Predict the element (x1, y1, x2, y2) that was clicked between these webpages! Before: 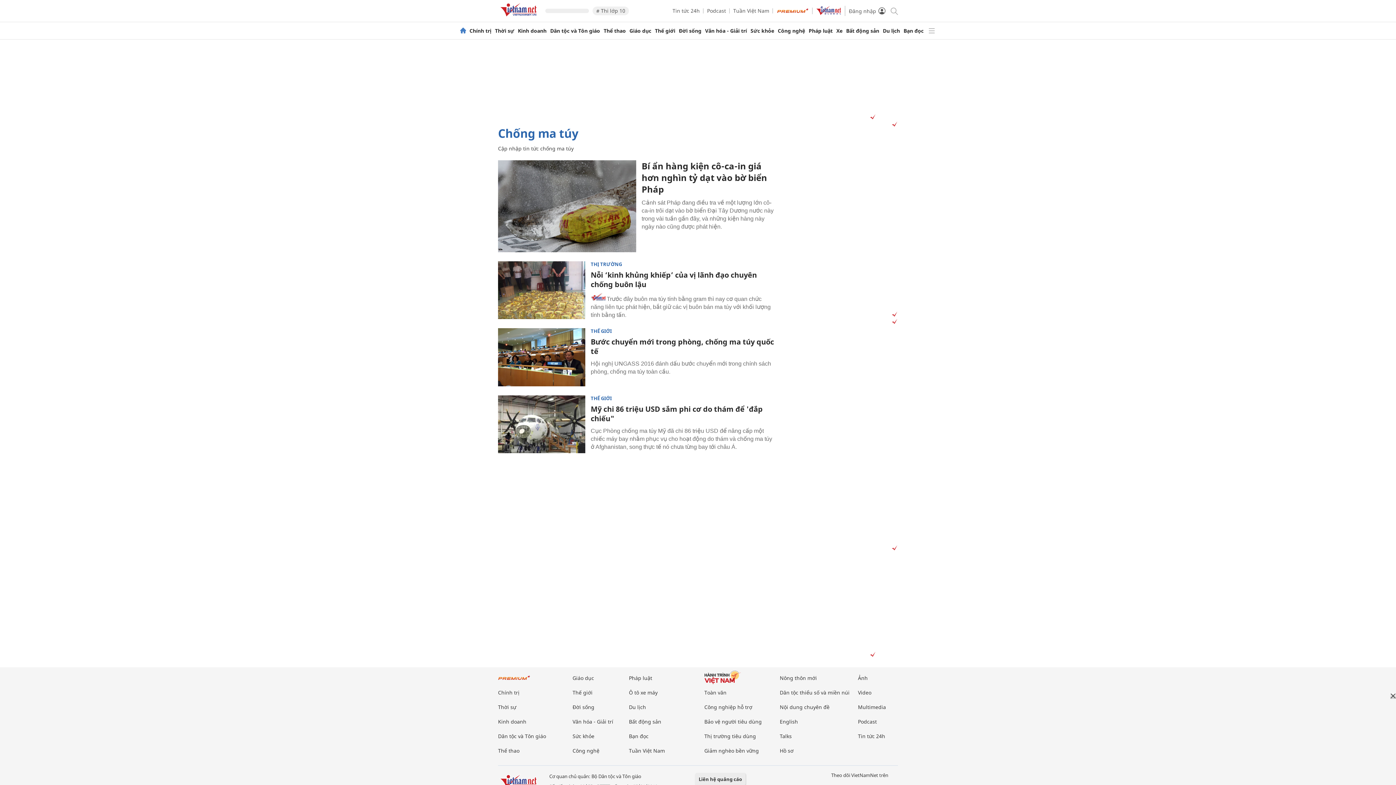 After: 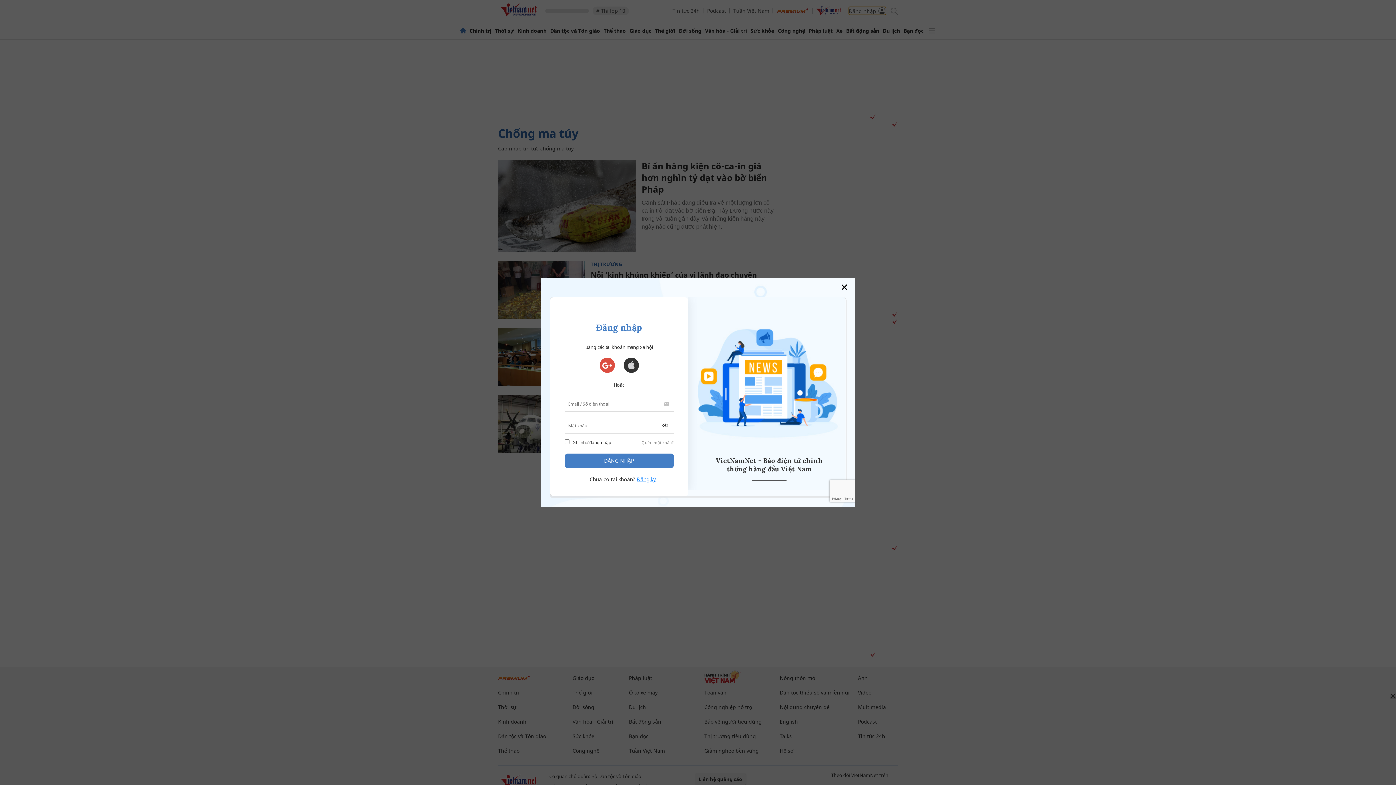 Action: label: Đăng nhập bbox: (849, 6, 886, 14)